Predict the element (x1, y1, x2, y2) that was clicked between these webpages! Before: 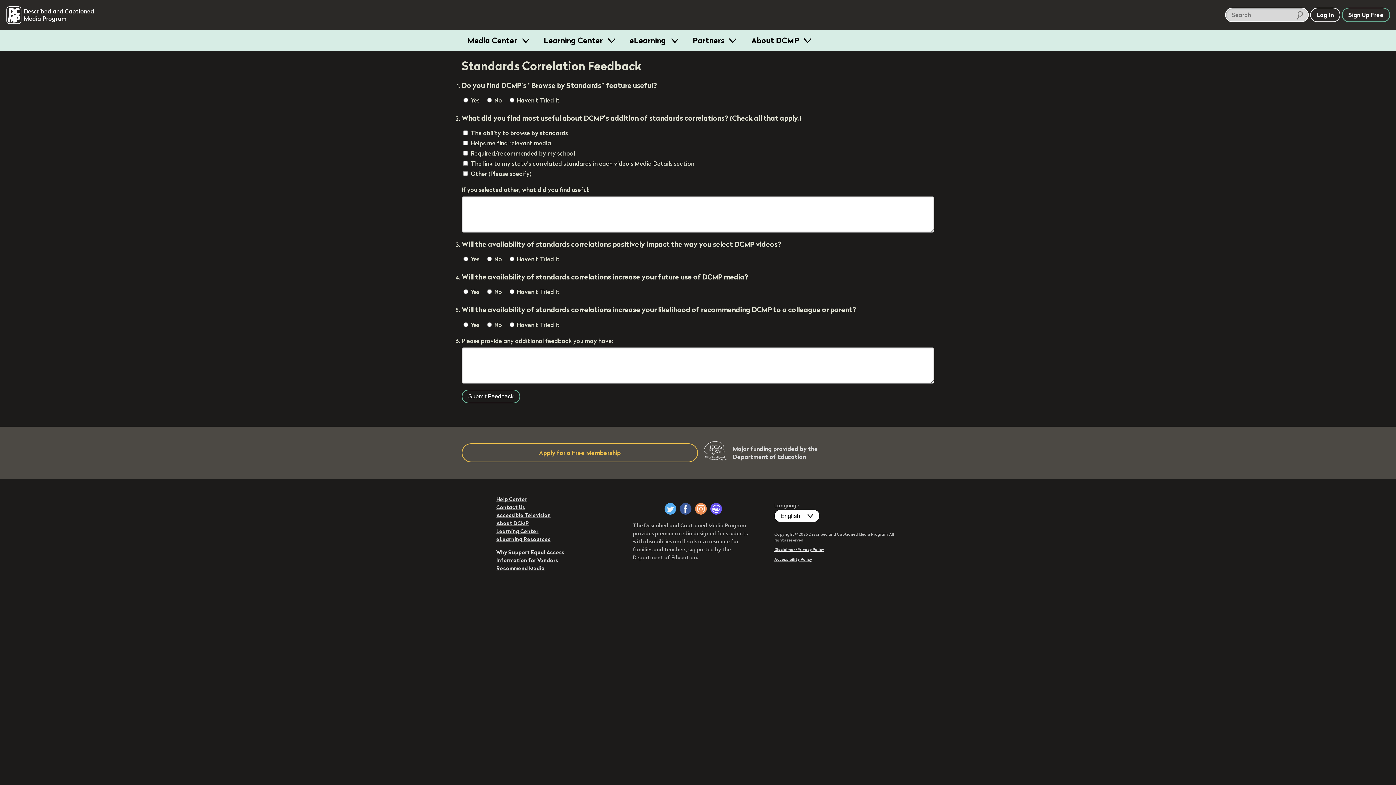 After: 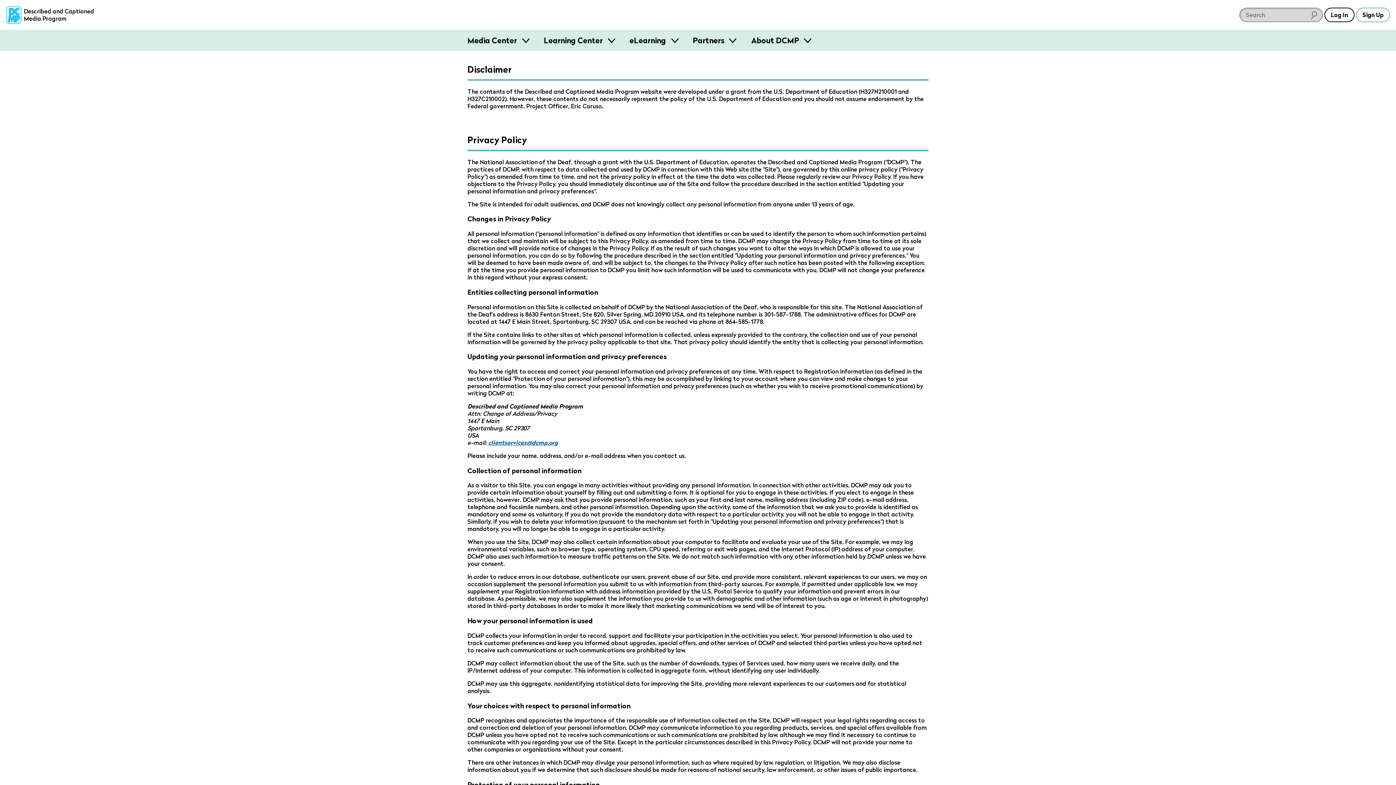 Action: bbox: (774, 547, 824, 552) label: Disclaimer/Privacy Policy